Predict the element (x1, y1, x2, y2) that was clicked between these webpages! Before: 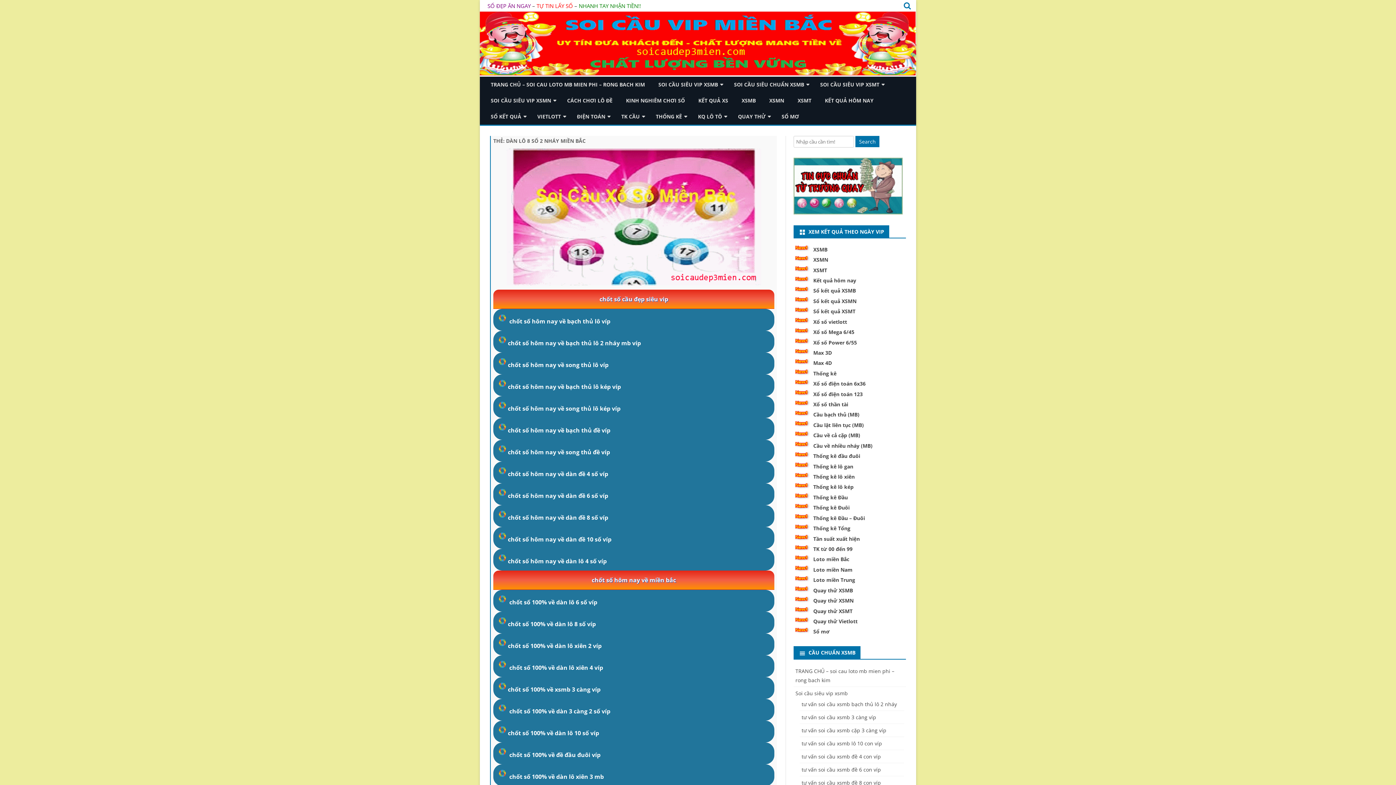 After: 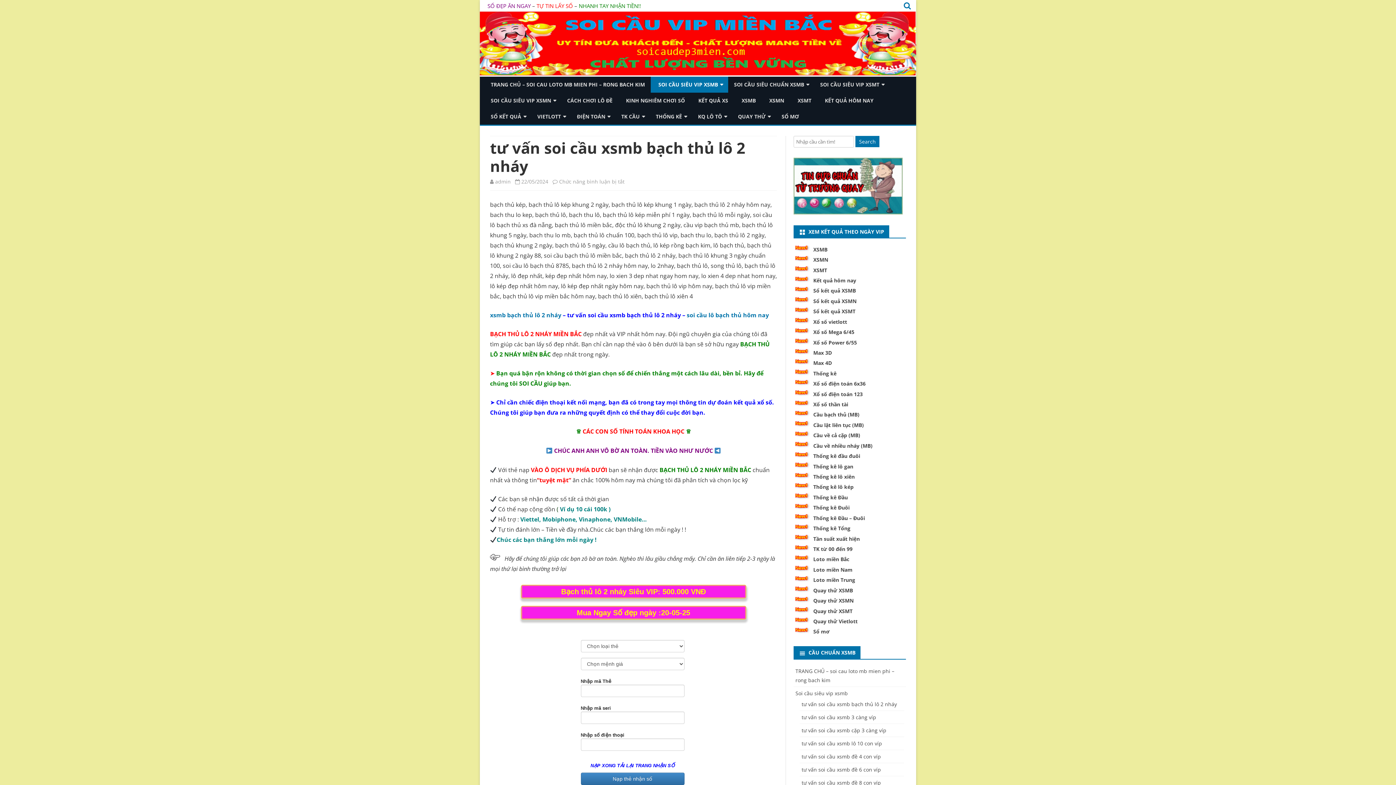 Action: bbox: (801, 700, 897, 707) label: tư vấn soi cầu xsmb bạch thủ lô 2 nháy